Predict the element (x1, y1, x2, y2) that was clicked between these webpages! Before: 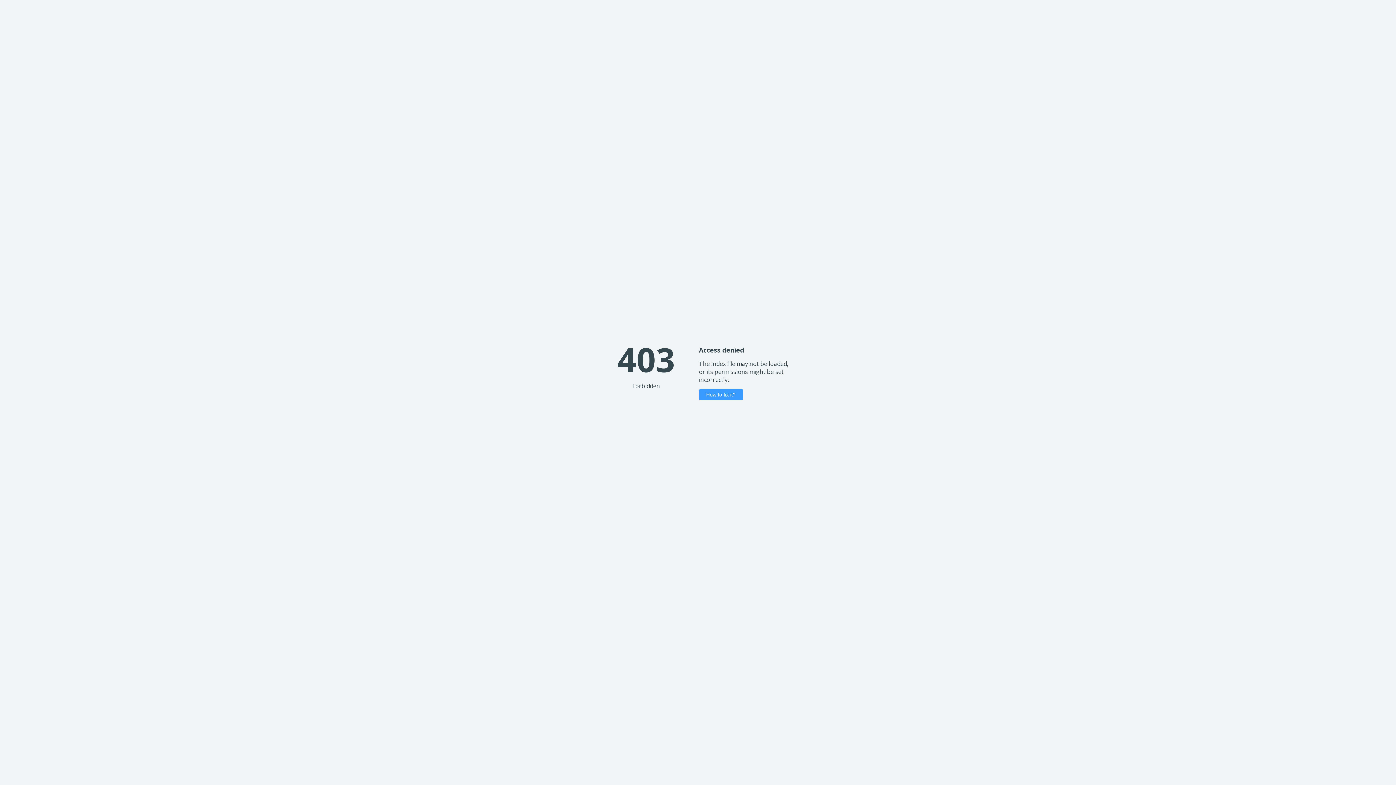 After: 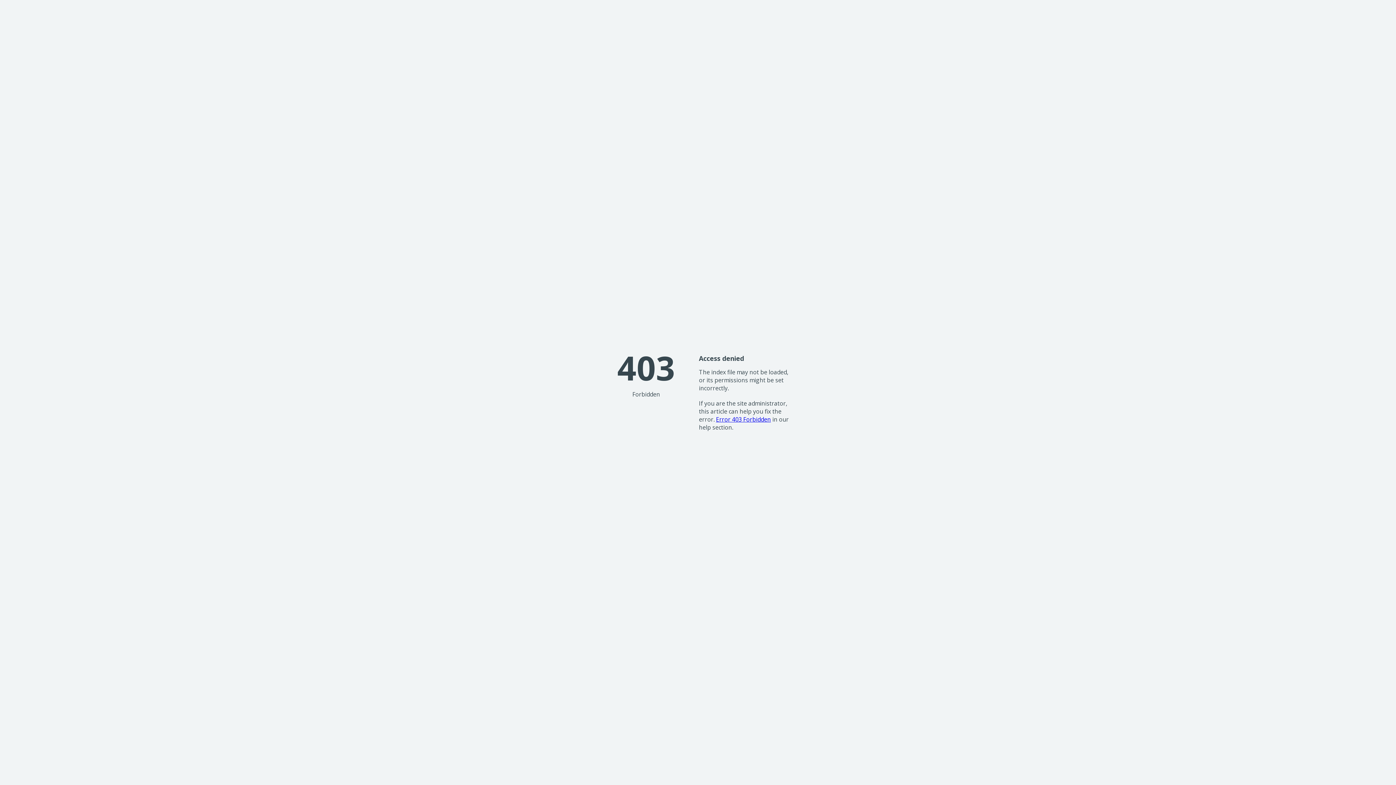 Action: label: How to fix it? bbox: (699, 389, 743, 400)